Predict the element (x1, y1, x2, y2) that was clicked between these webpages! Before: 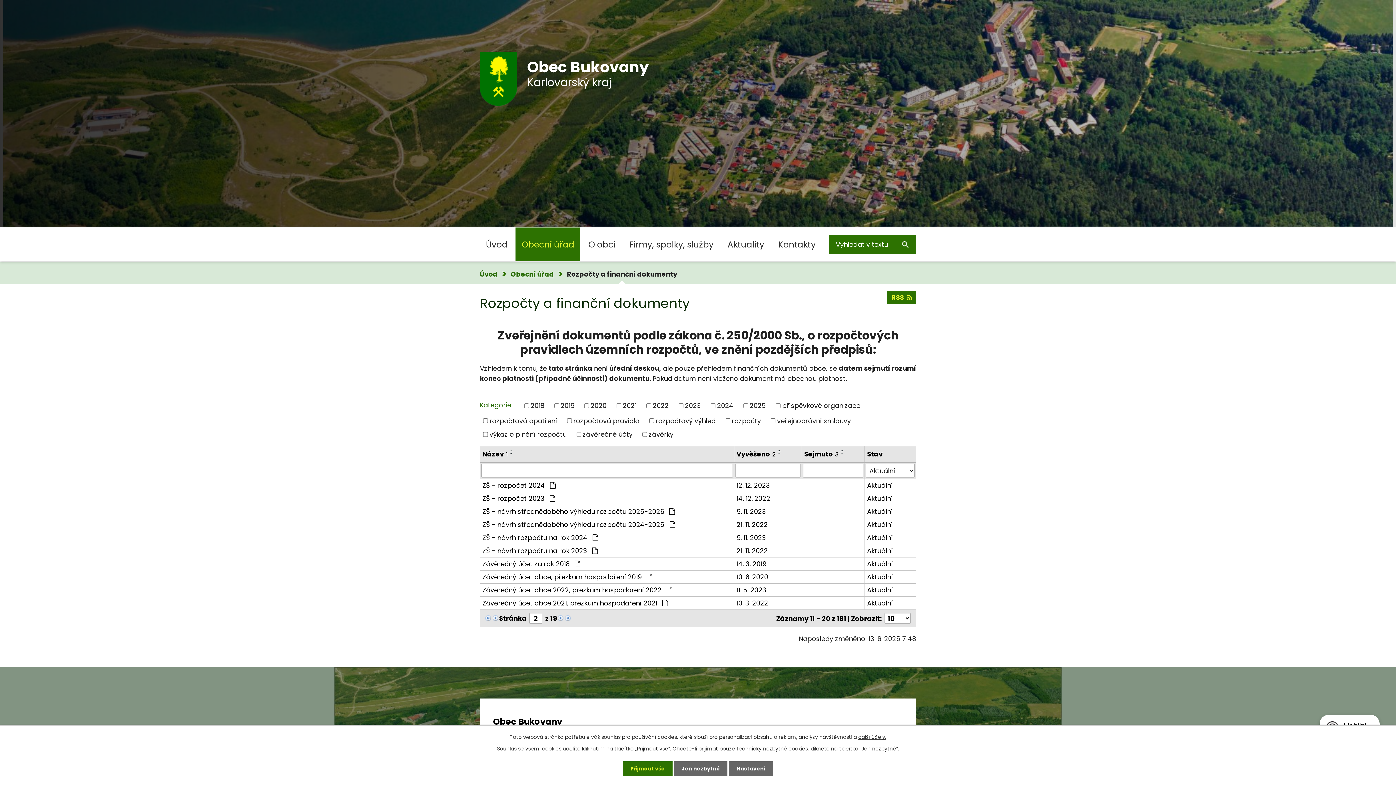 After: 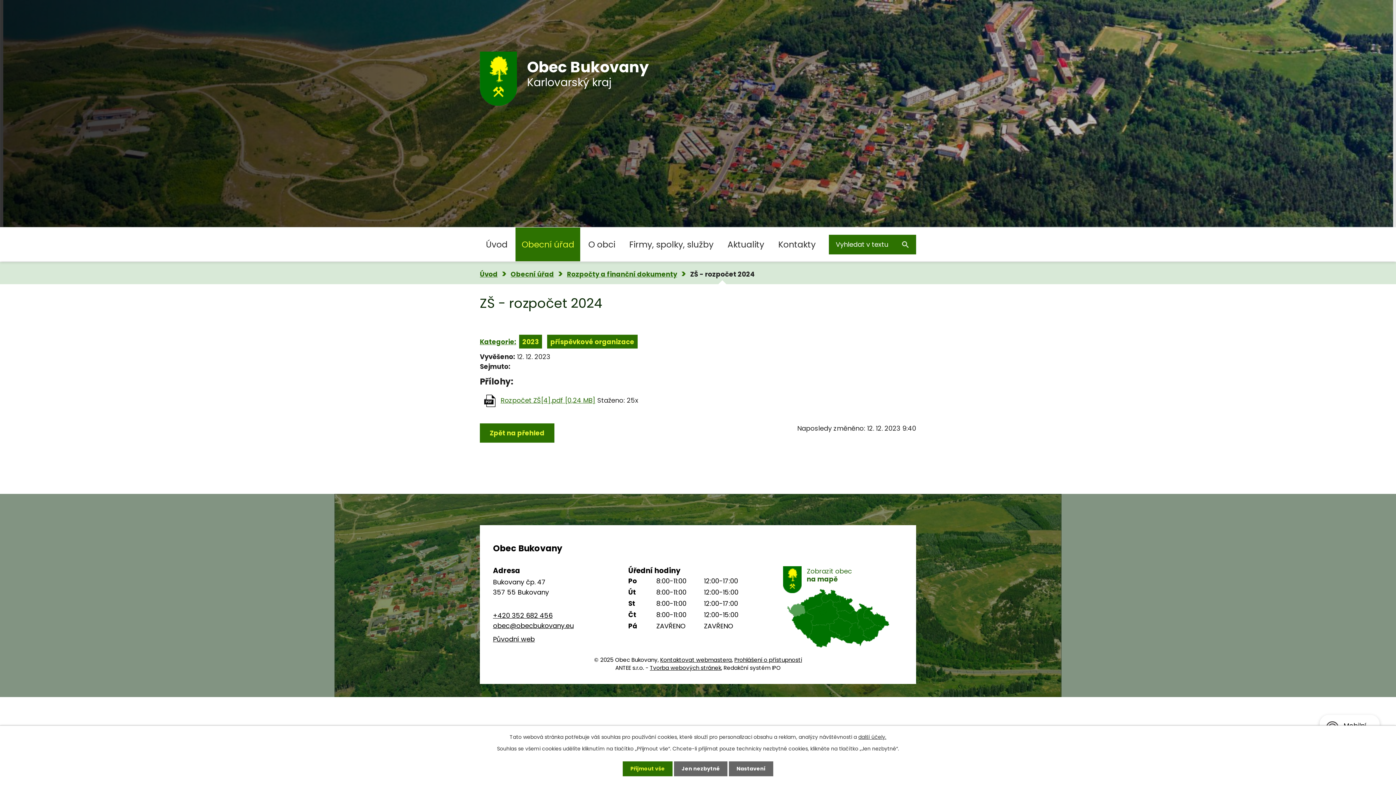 Action: bbox: (482, 480, 732, 490) label: ZŠ - rozpočet 2024 